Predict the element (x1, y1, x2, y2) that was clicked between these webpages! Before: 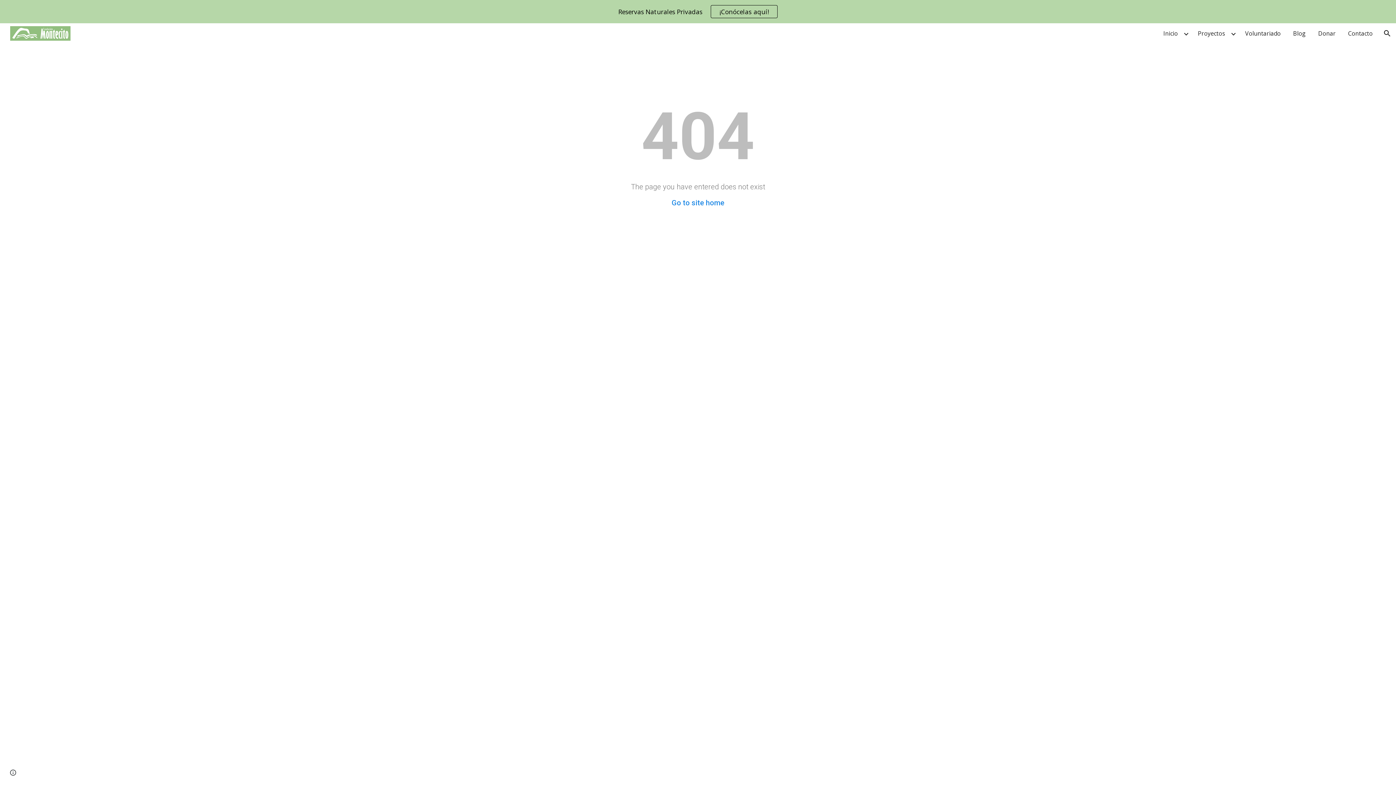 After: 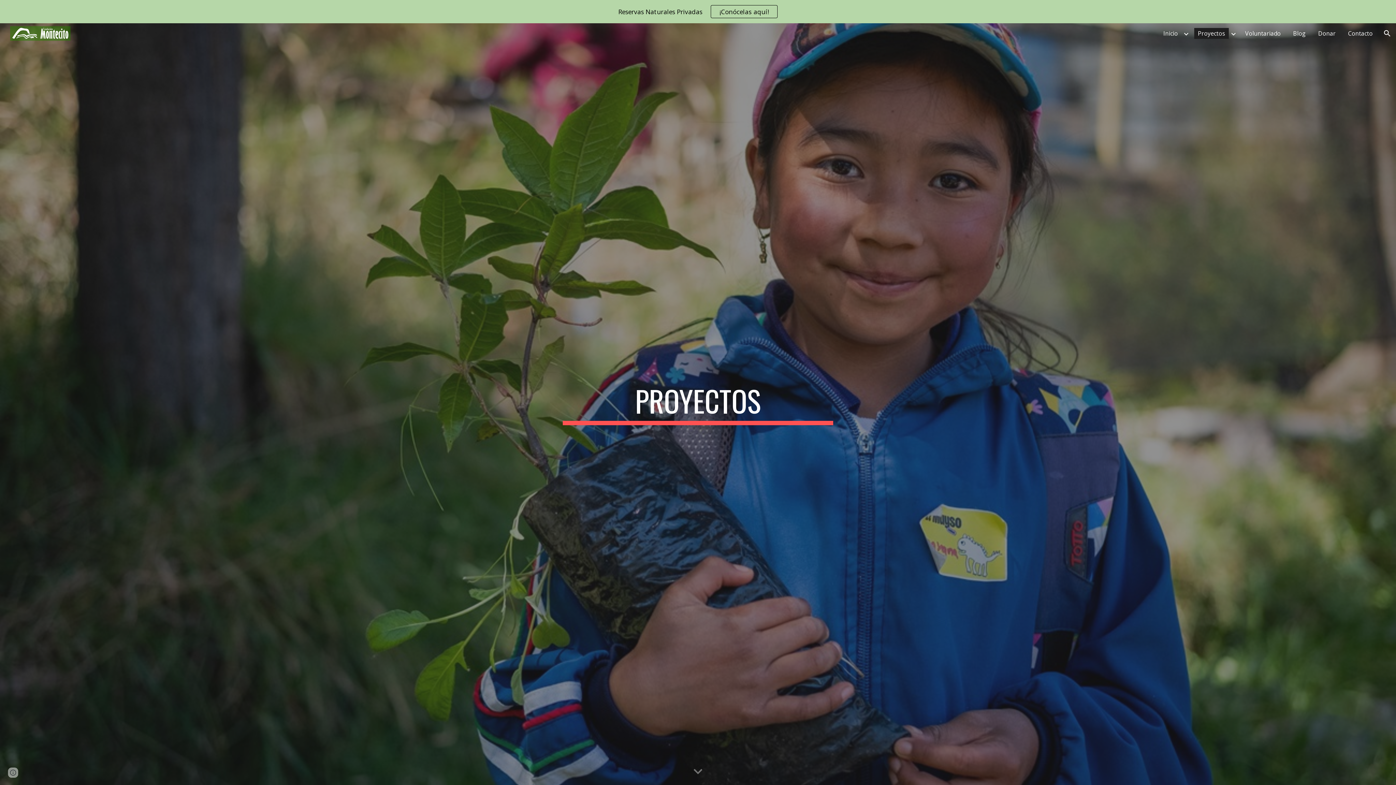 Action: label: Proyectos bbox: (1194, 28, 1229, 38)